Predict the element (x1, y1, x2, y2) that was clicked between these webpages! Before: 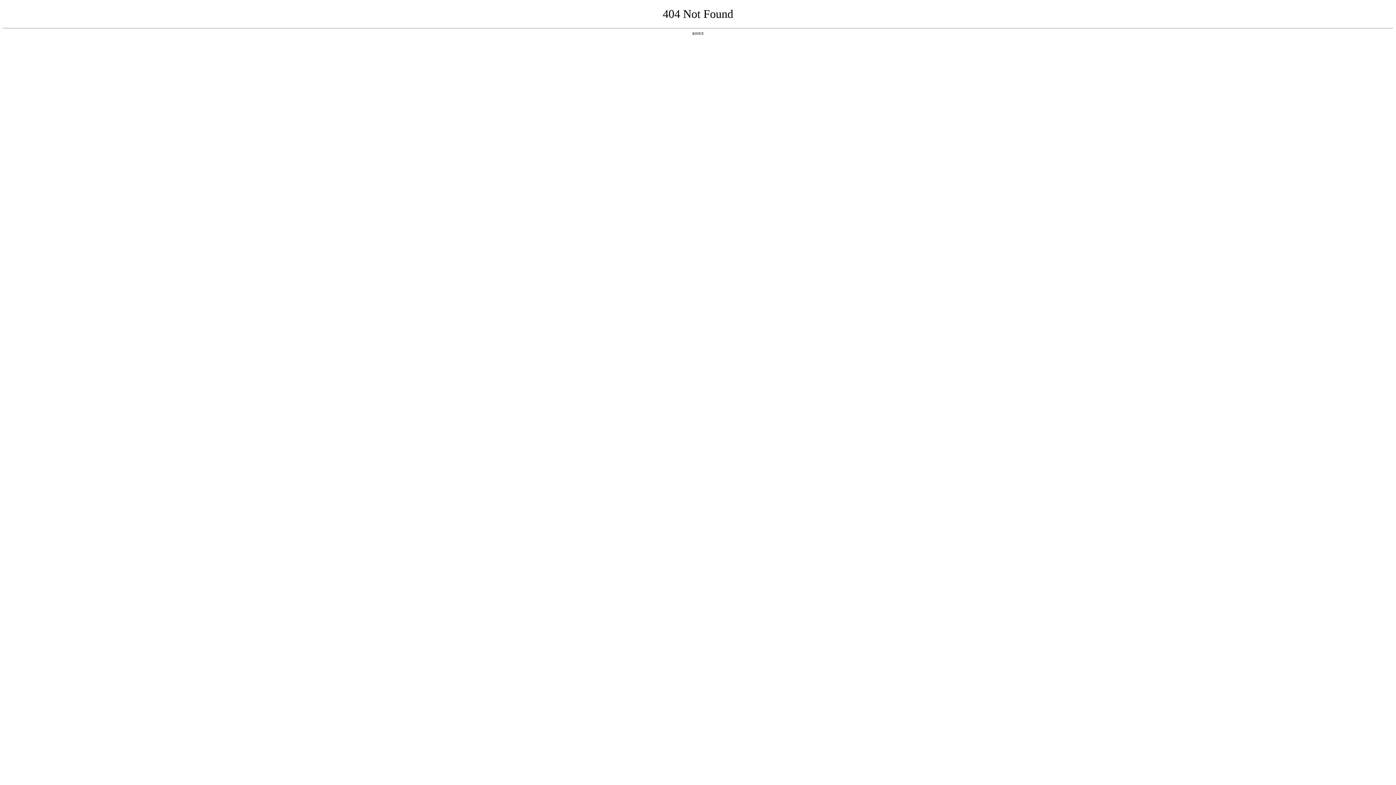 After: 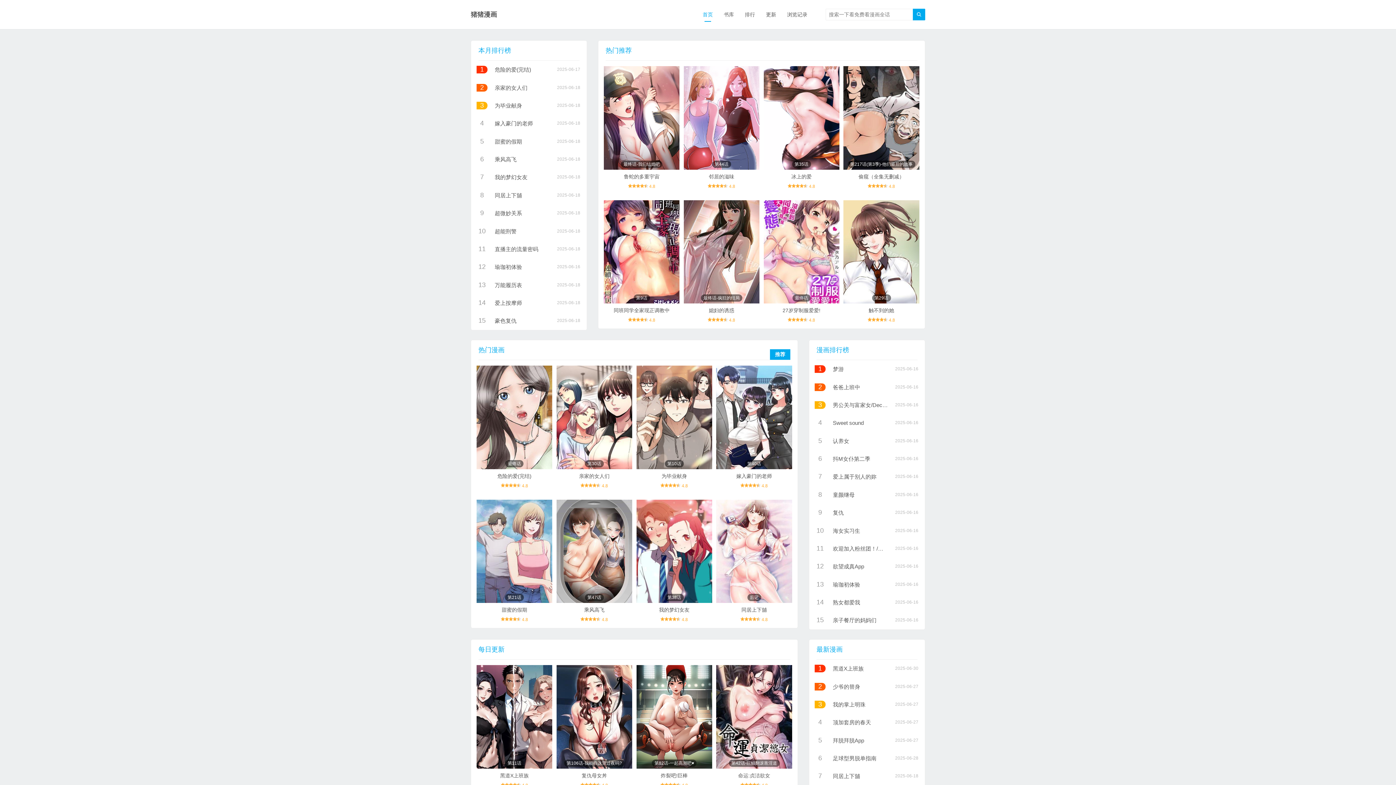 Action: label: 返回首页 bbox: (692, 31, 704, 35)